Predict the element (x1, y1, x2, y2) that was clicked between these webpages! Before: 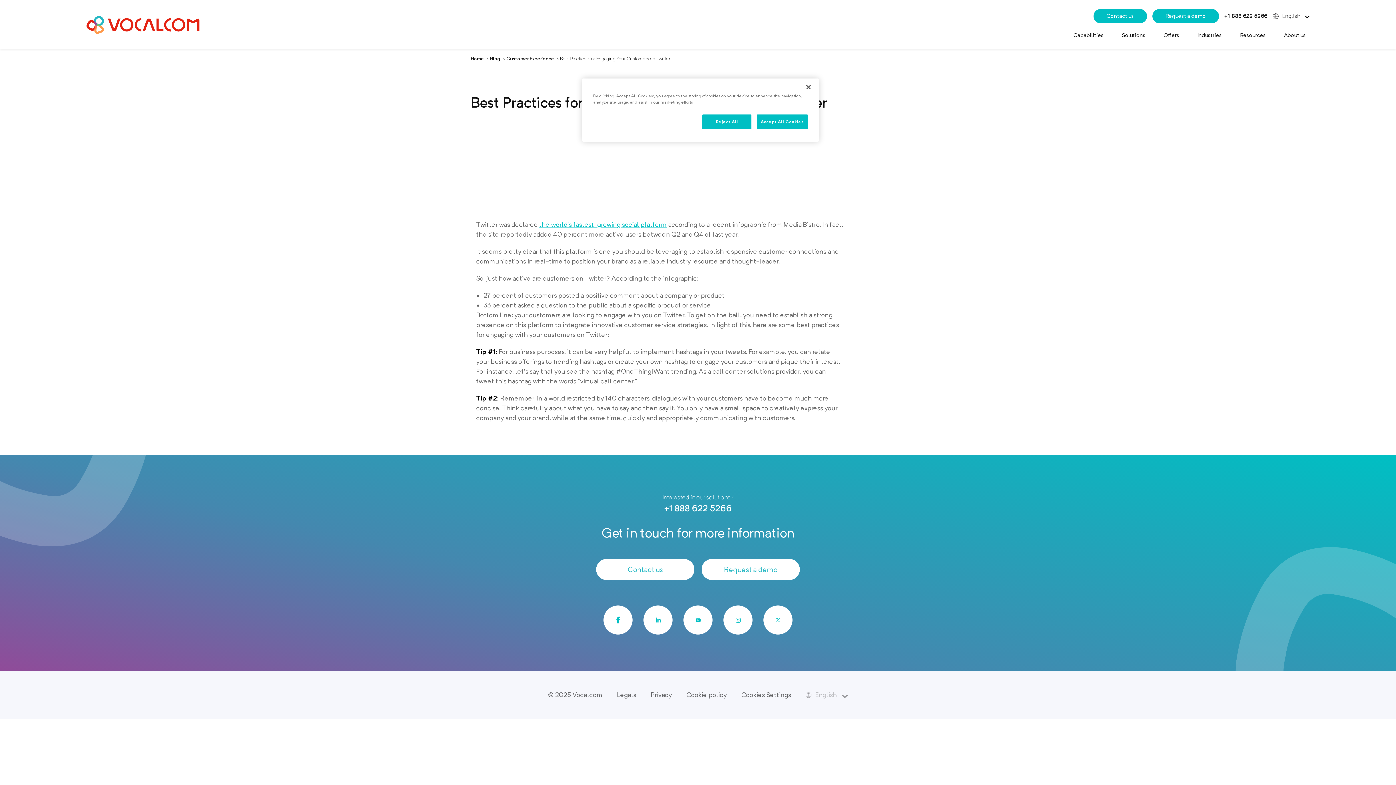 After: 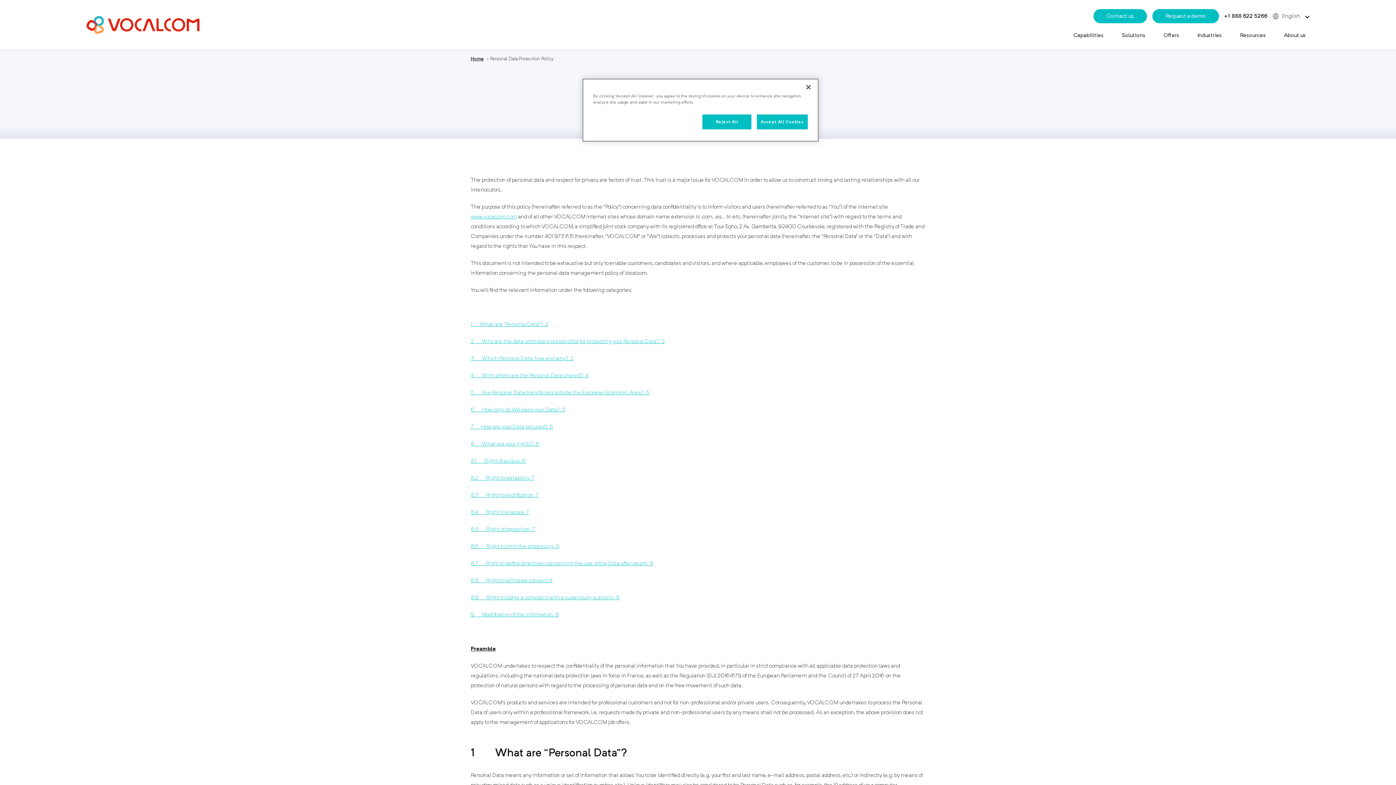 Action: label: Privacy bbox: (650, 689, 672, 701)